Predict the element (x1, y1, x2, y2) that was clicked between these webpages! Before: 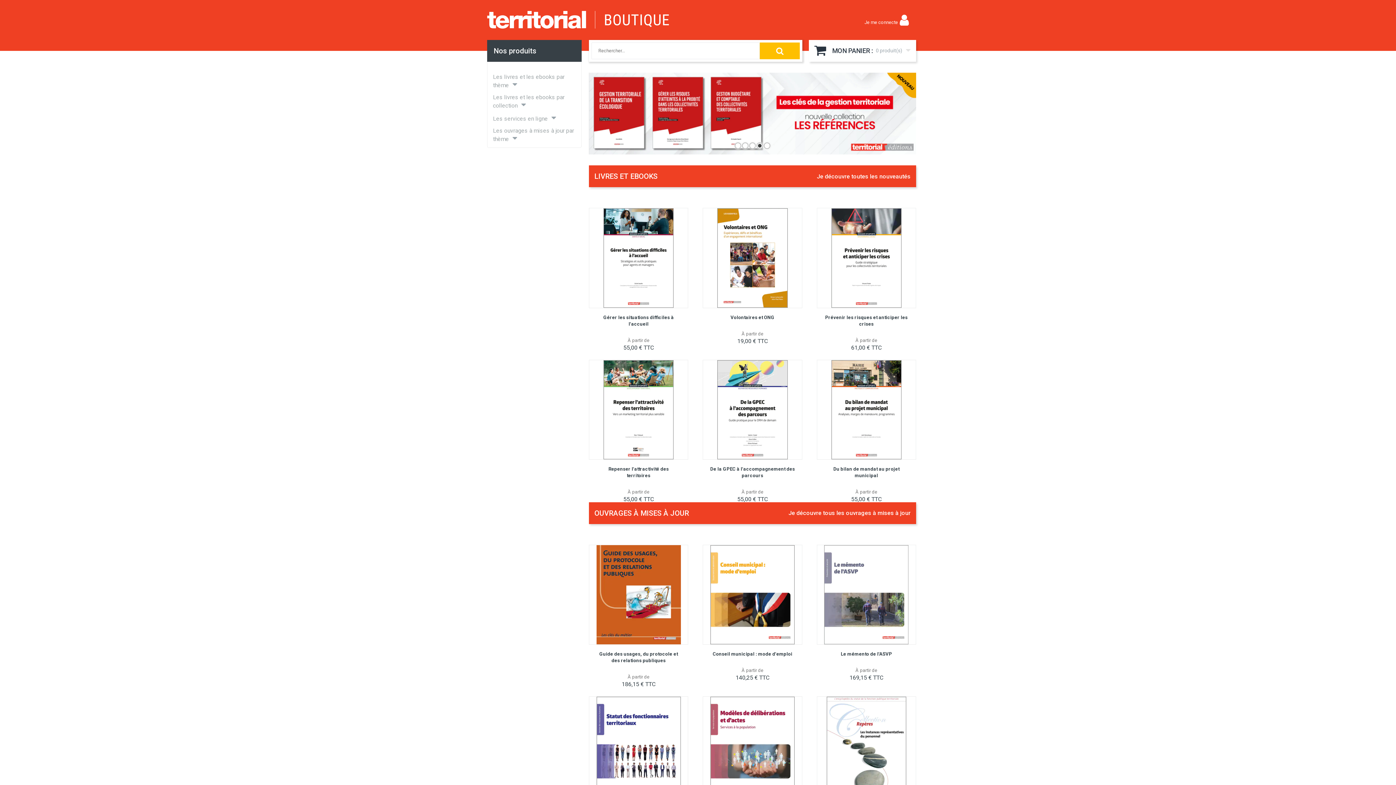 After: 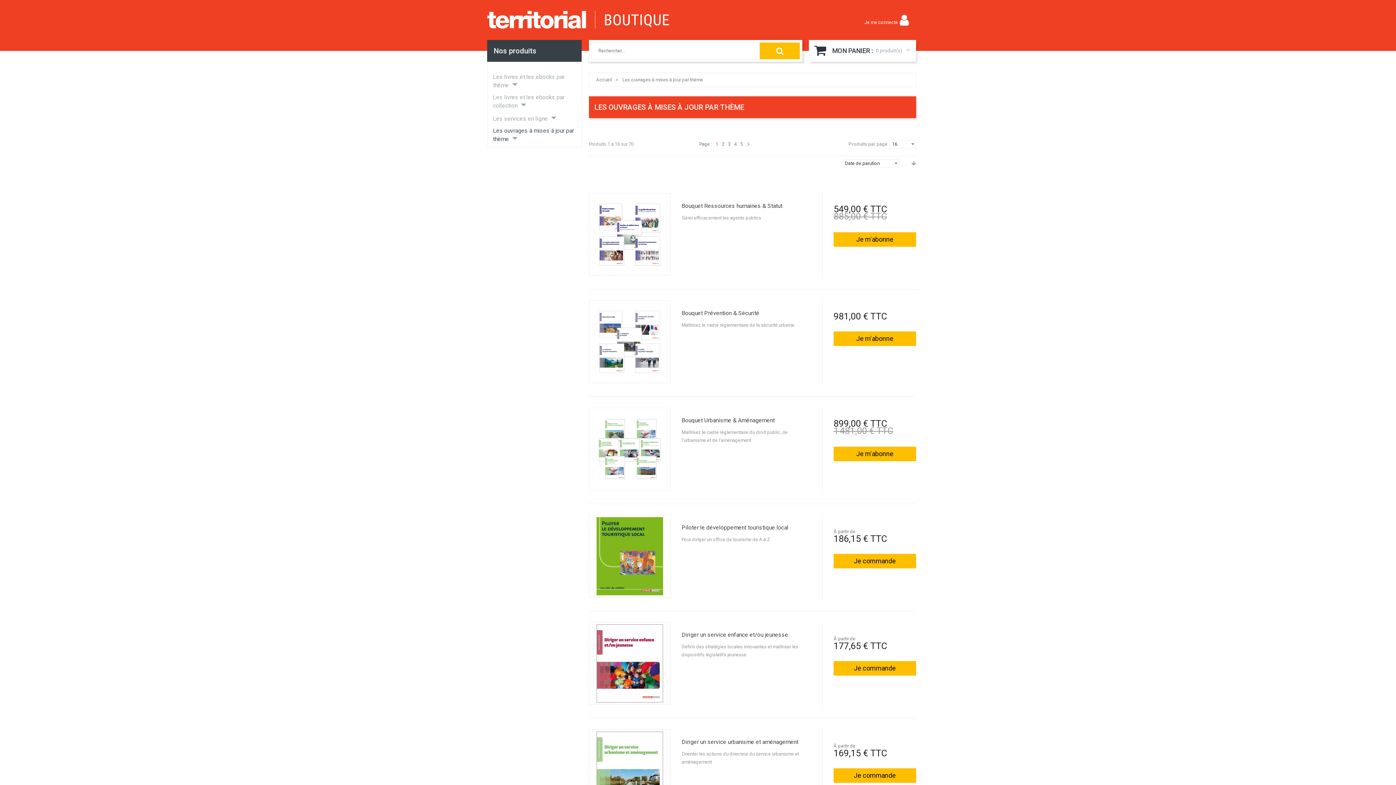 Action: label: Je découvre tous les ouvrages à mises à jour bbox: (788, 508, 910, 518)